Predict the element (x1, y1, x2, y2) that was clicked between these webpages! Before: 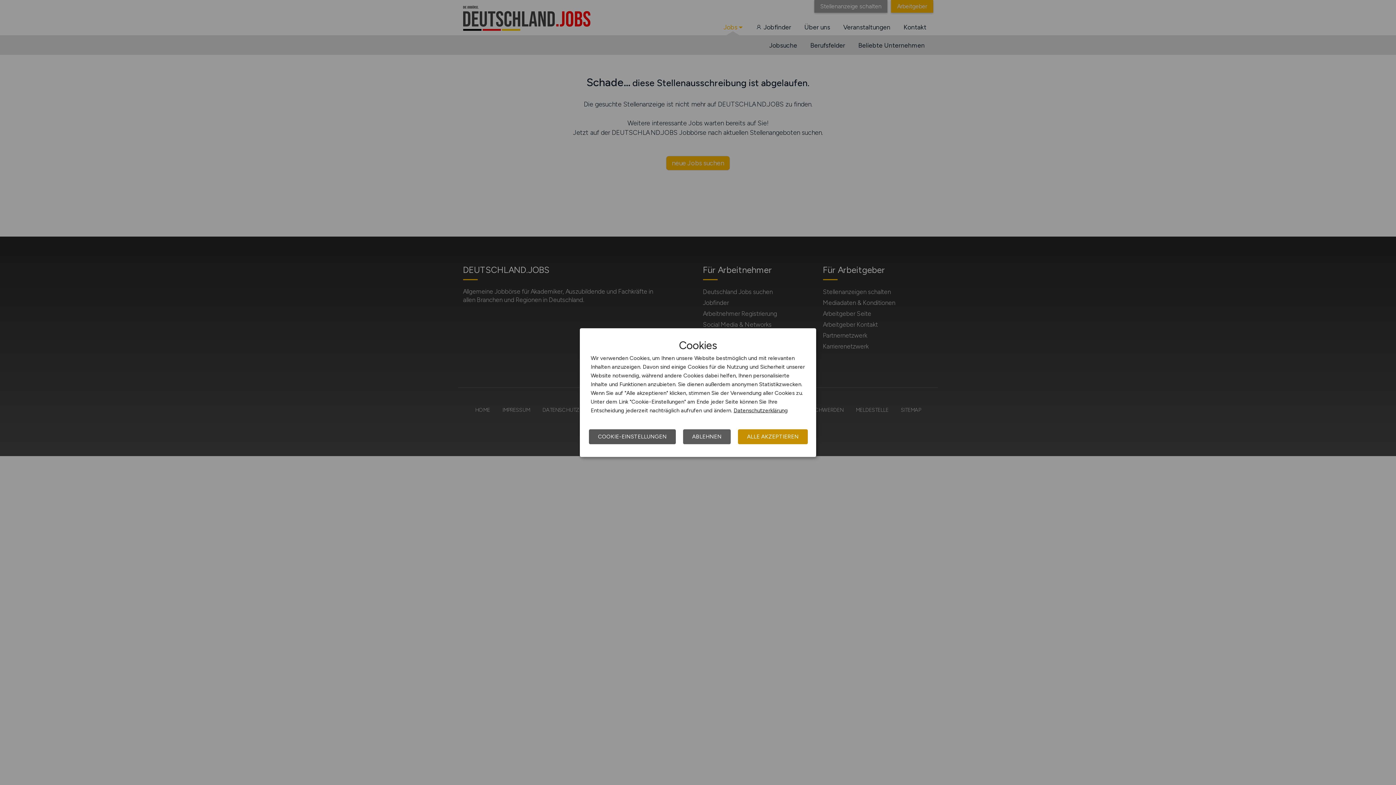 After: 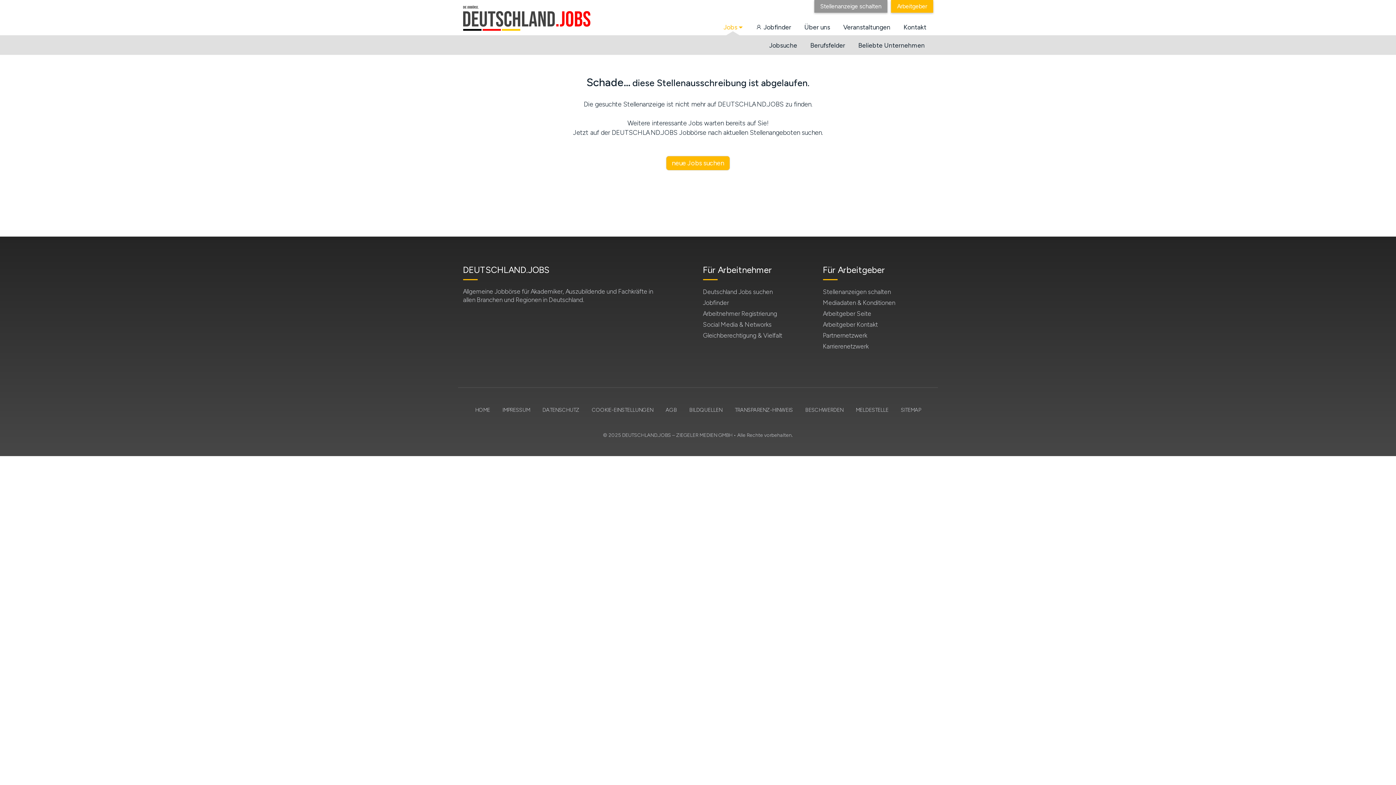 Action: label: ALLE AKZEPTIEREN bbox: (738, 429, 808, 444)